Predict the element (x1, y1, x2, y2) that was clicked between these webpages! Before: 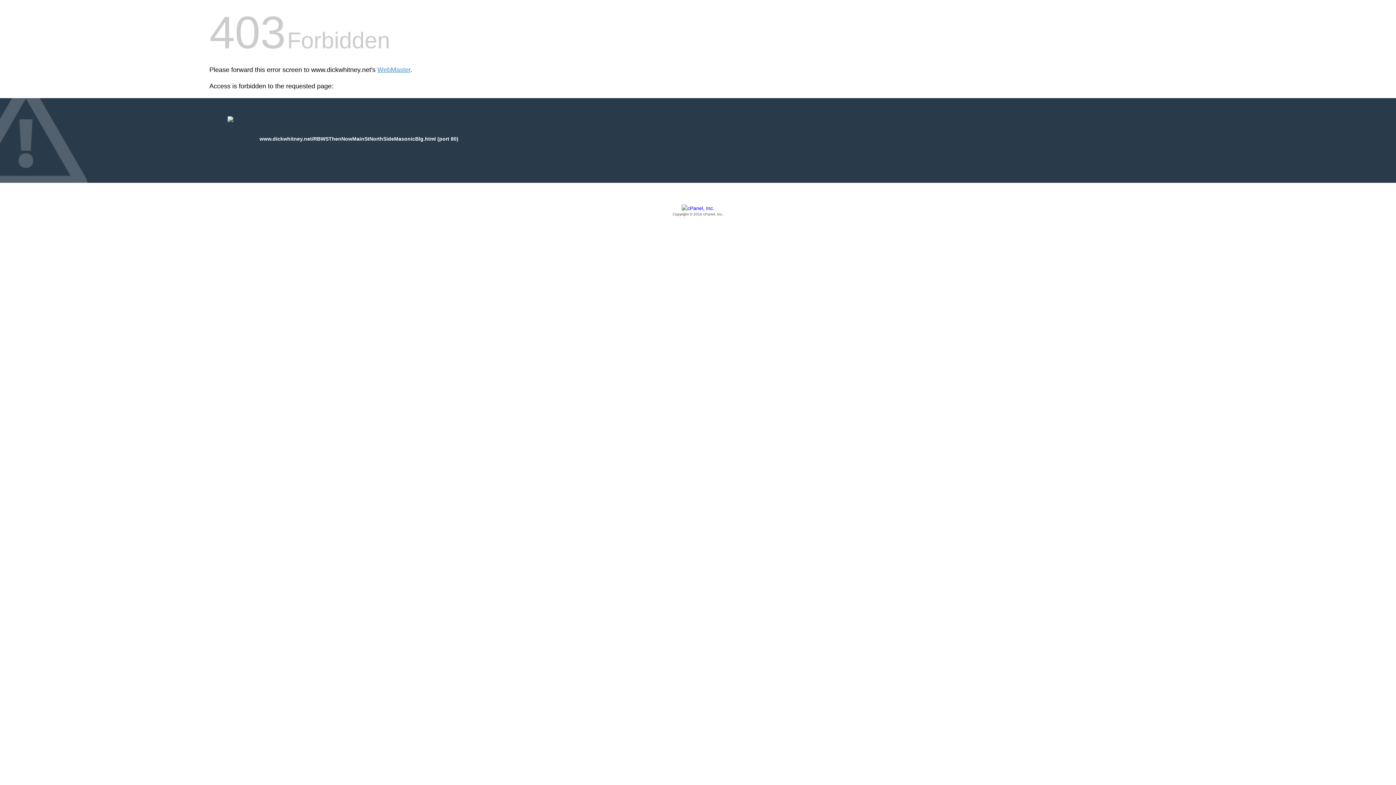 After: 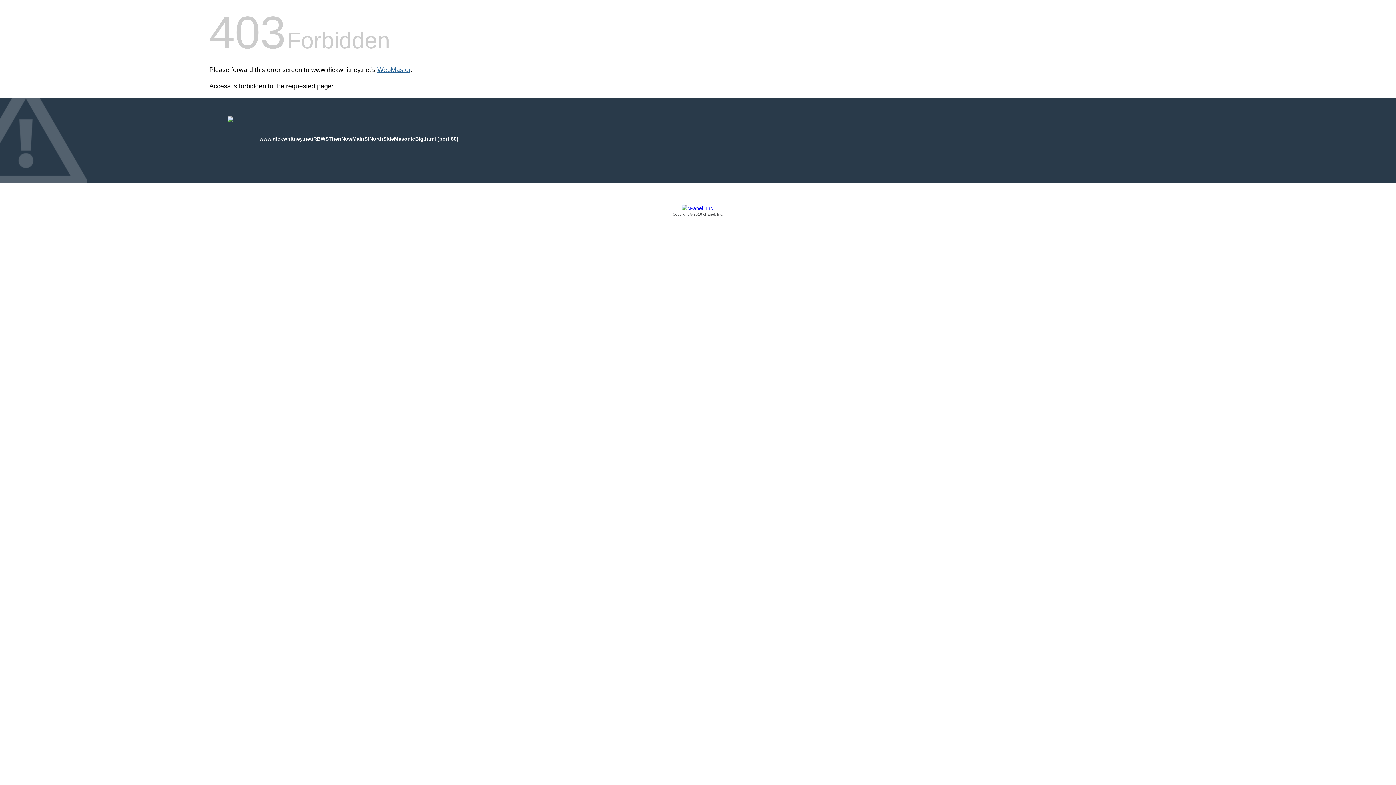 Action: label: WebMaster bbox: (377, 66, 410, 73)